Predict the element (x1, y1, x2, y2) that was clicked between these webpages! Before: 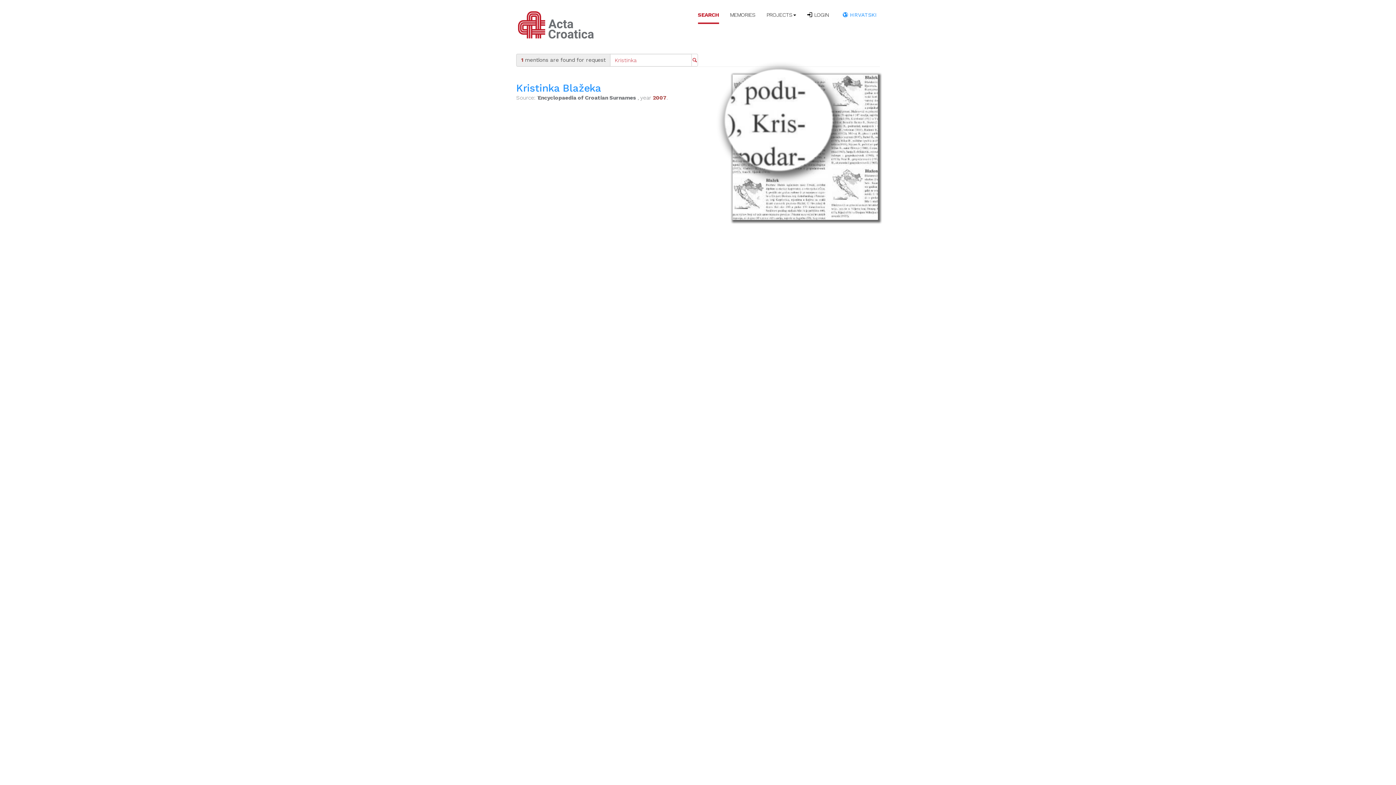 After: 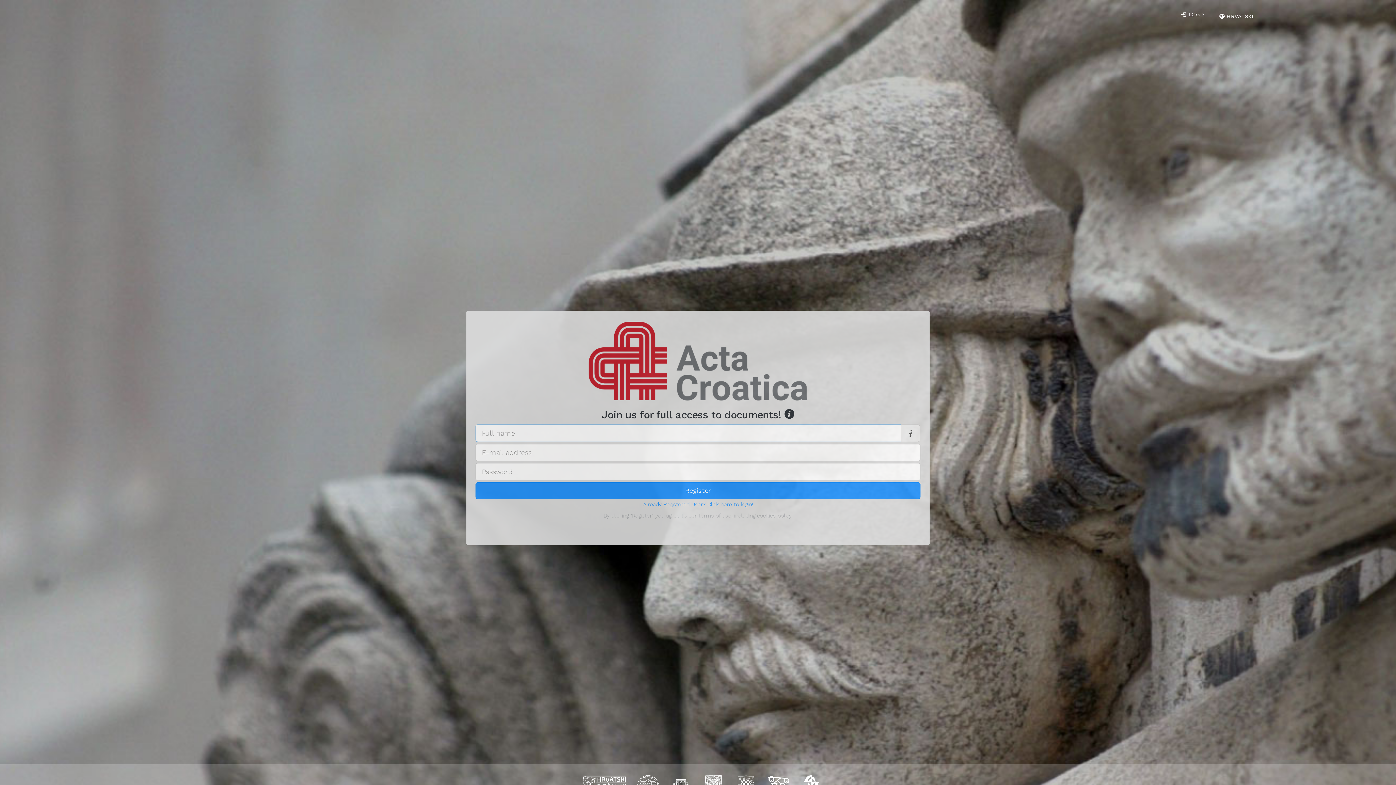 Action: bbox: (516, 82, 601, 94) label: Kristinka Blažeka